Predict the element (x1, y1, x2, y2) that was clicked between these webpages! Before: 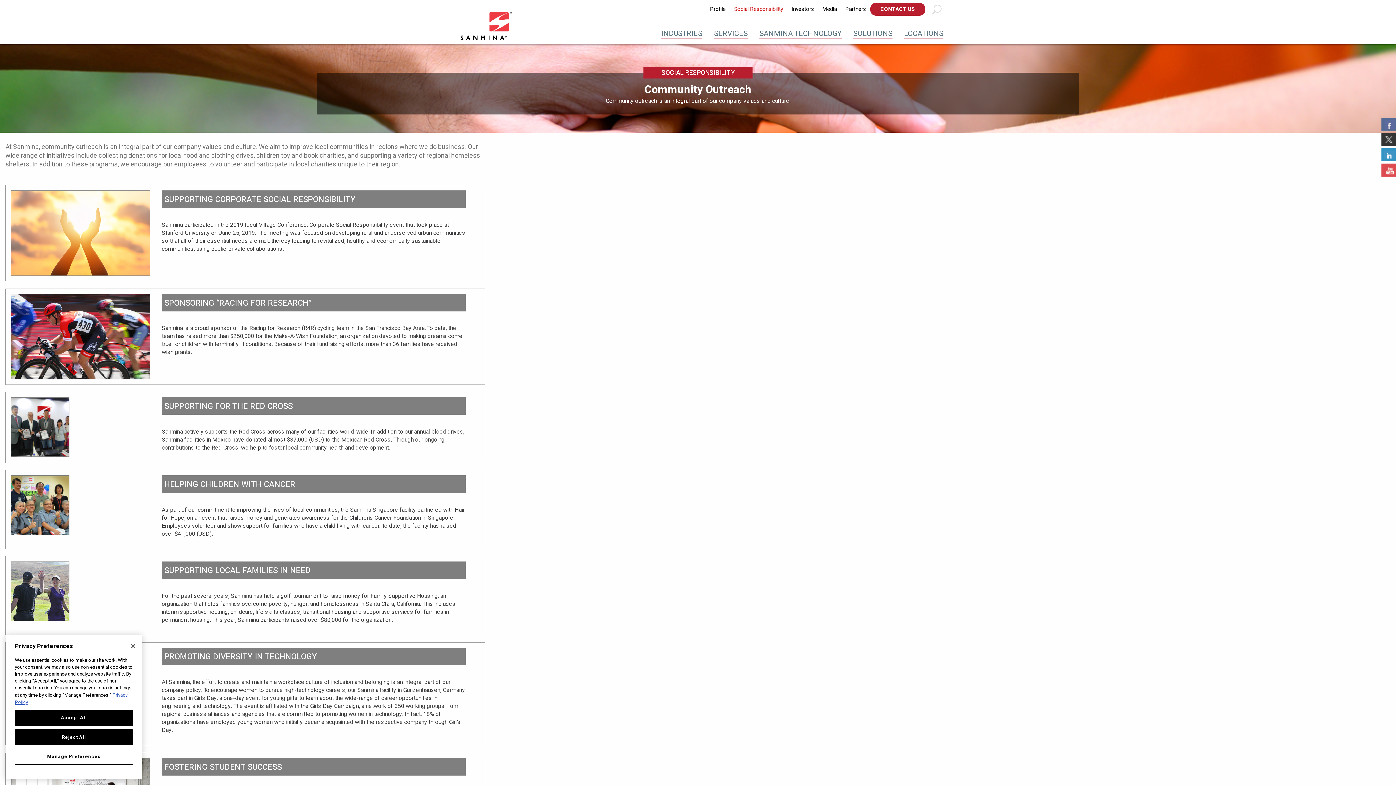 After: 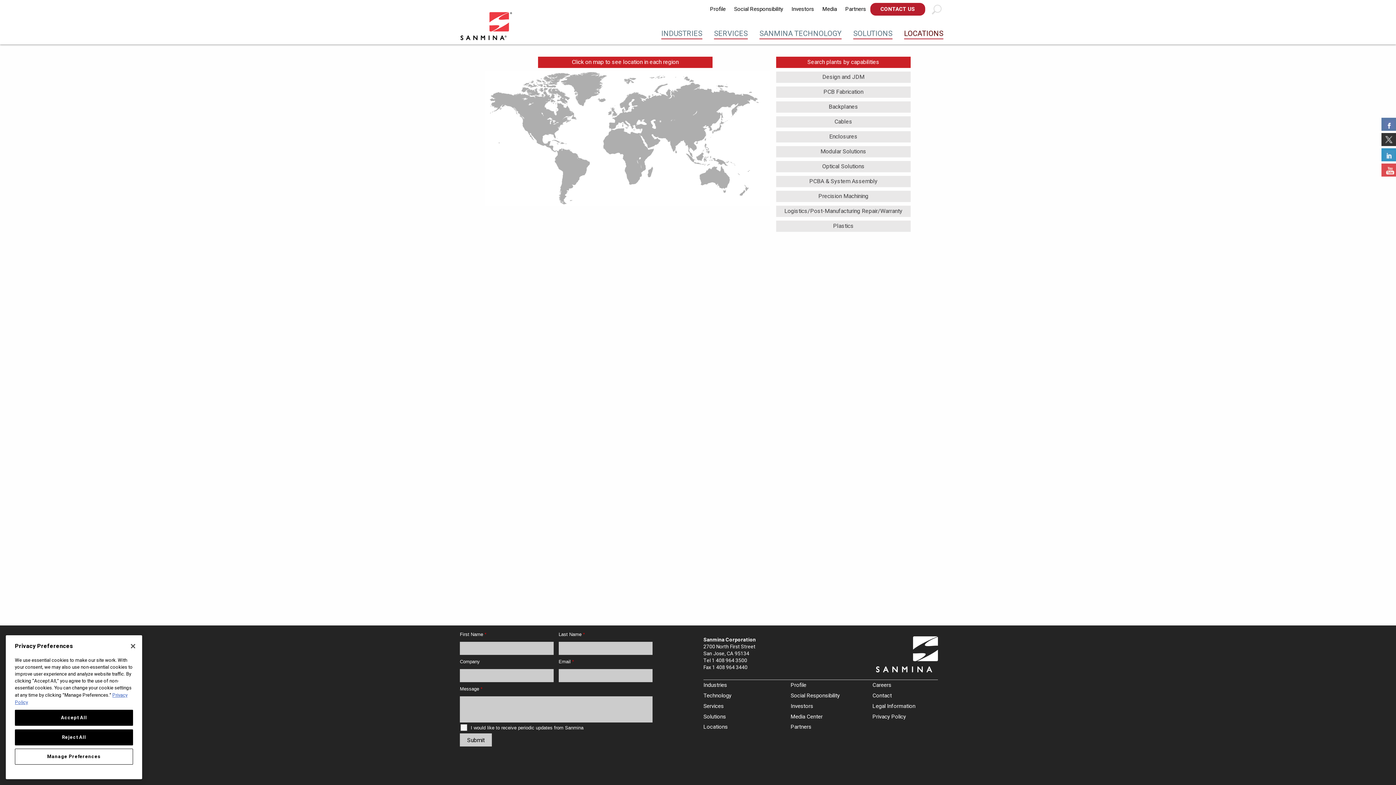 Action: label: LOCATIONS bbox: (904, 24, 943, 39)